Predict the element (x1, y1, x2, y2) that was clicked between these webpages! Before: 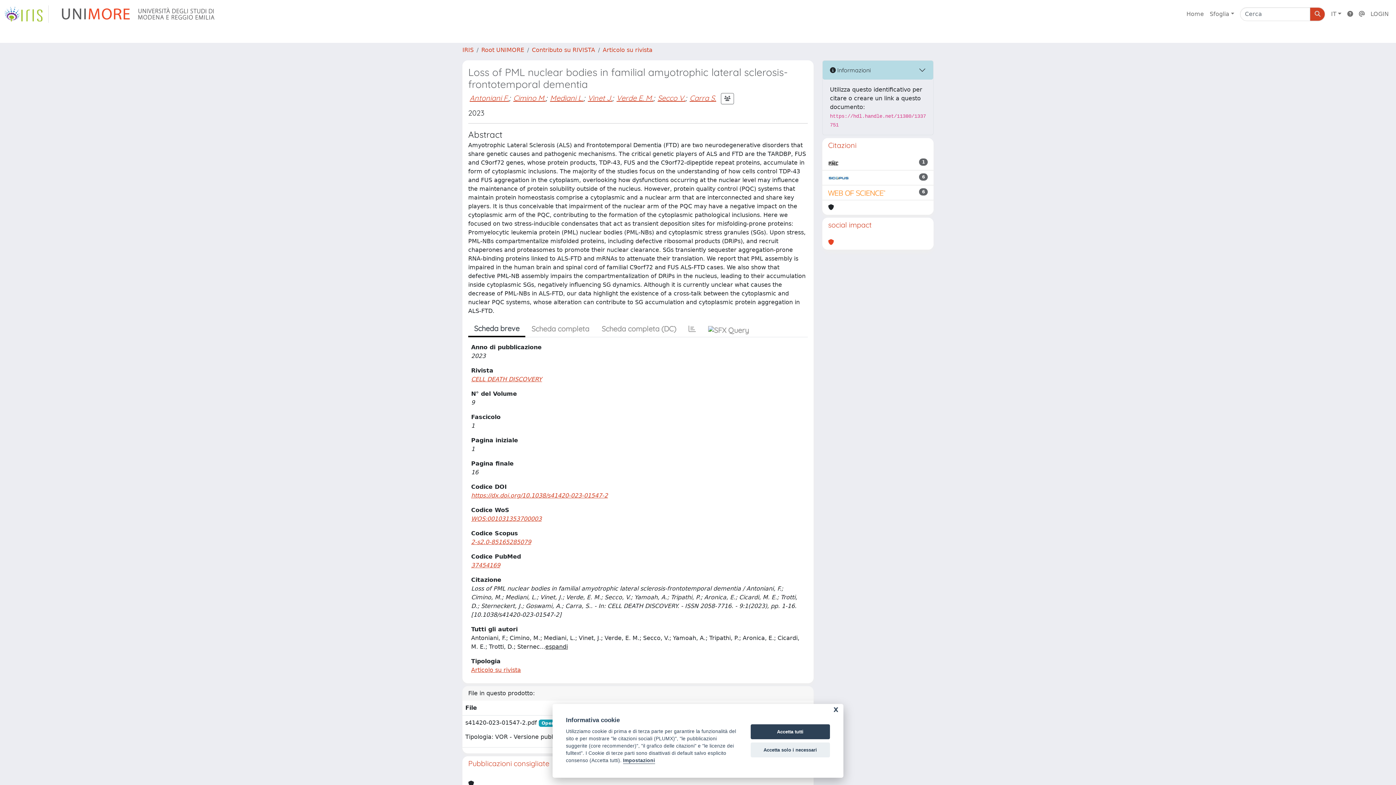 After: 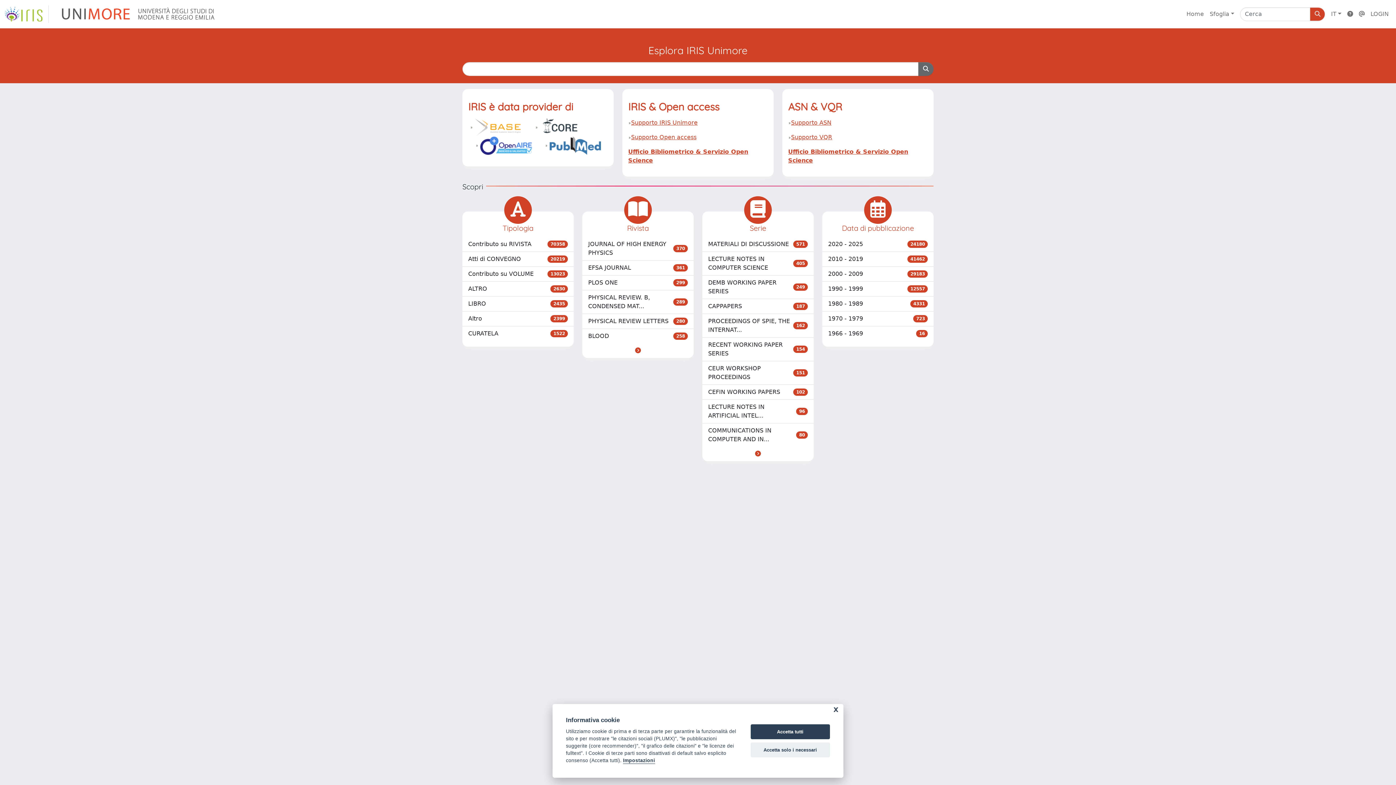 Action: label: link homepage bbox: (4, 5, 48, 22)